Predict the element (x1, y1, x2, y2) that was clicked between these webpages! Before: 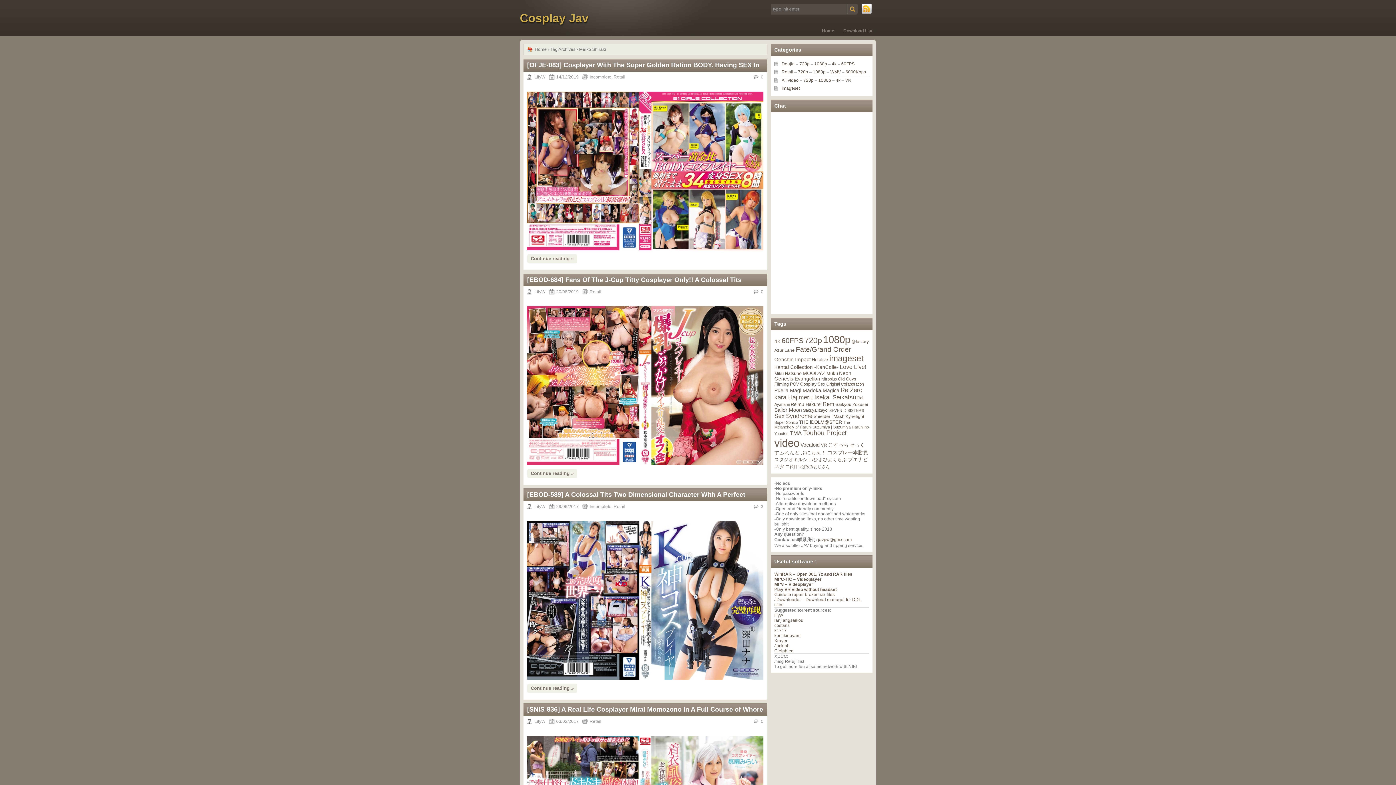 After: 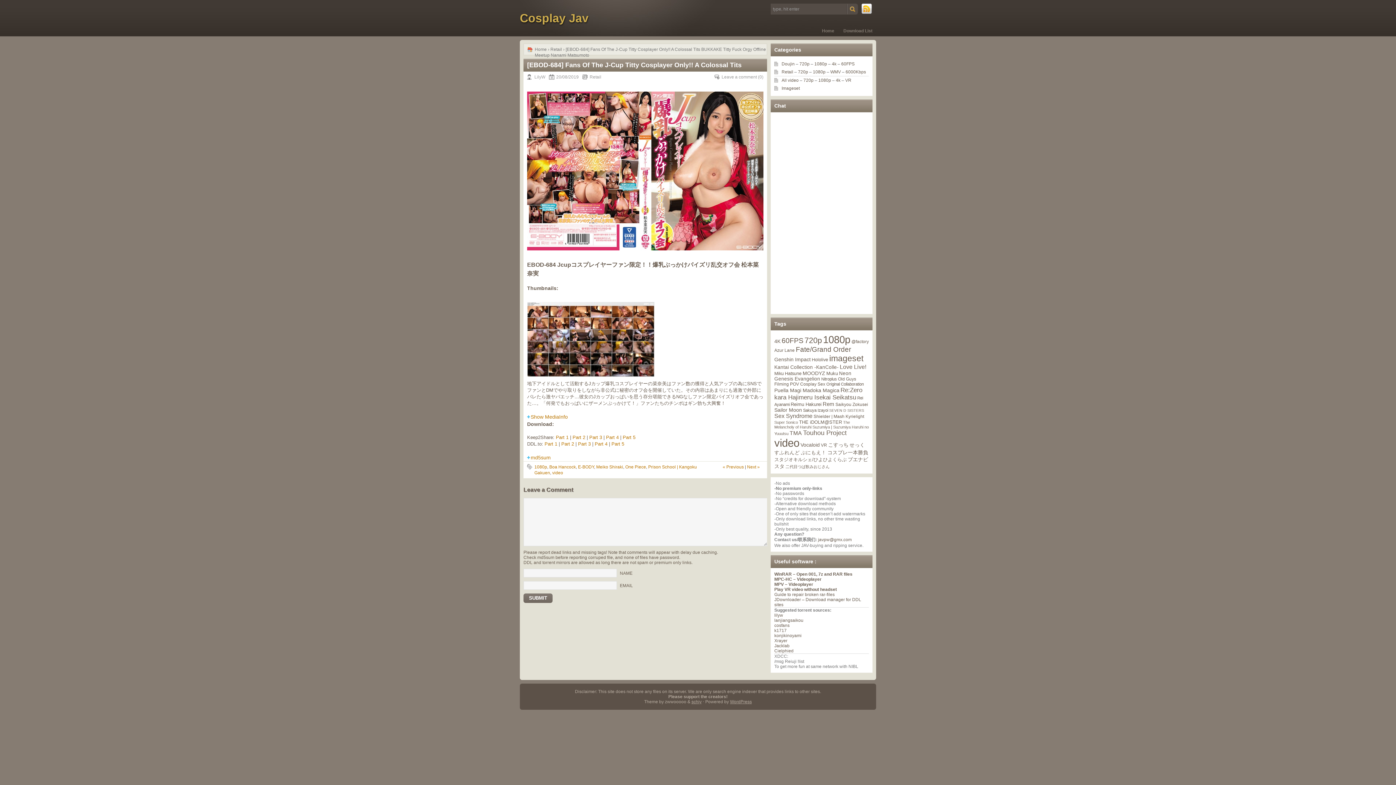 Action: bbox: (527, 469, 577, 478) label: Continue reading »